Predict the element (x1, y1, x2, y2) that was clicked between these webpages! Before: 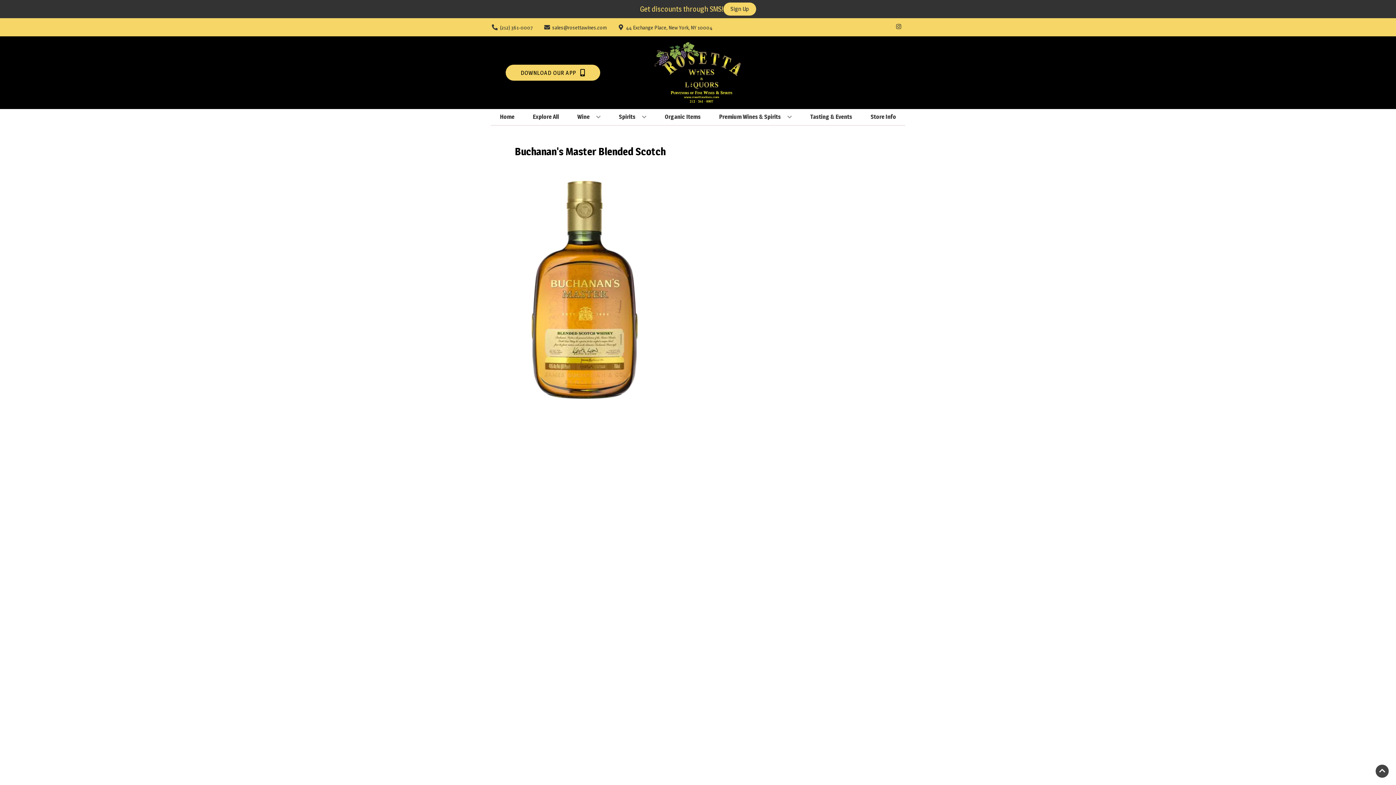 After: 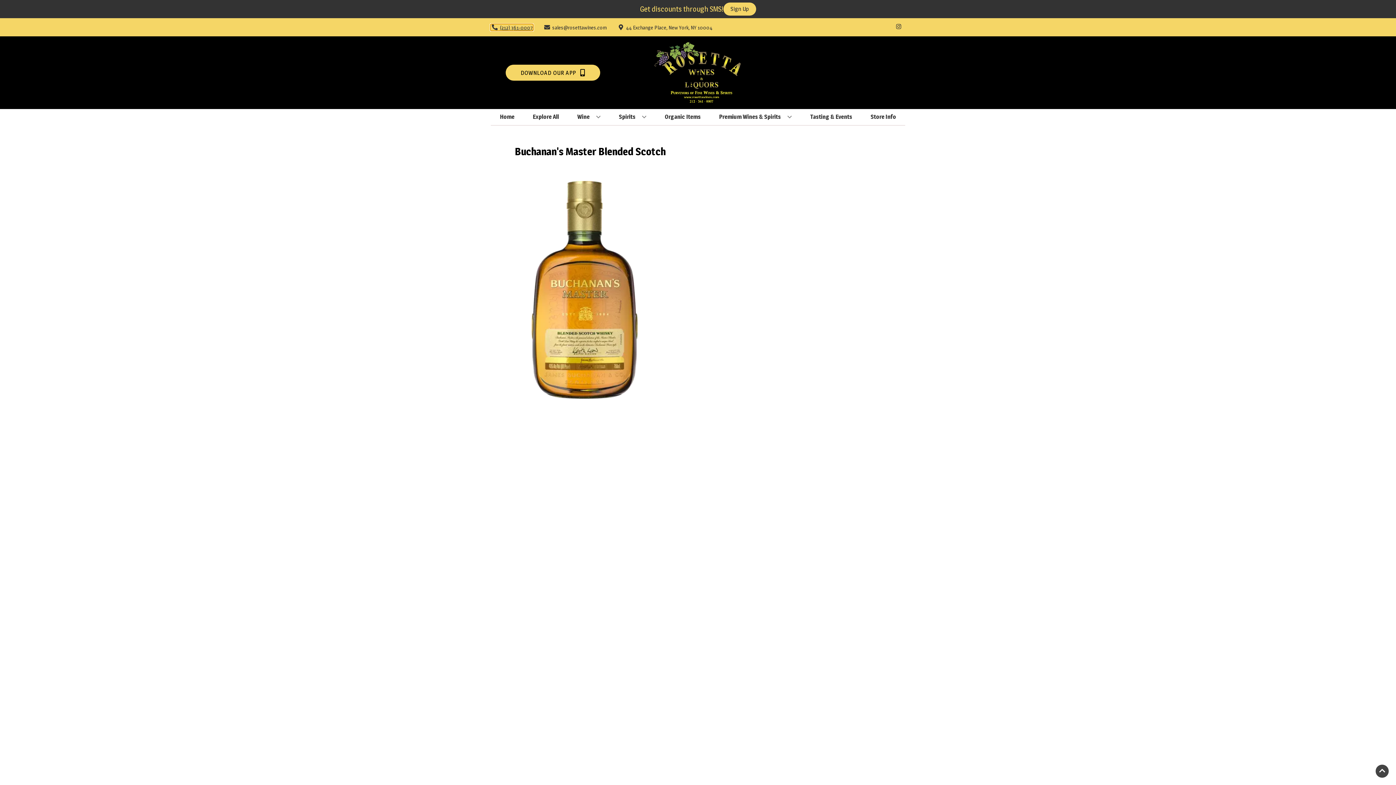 Action: bbox: (490, 24, 533, 30) label: Store number is (212) 361-0007 Clicking will open a link in a new tab